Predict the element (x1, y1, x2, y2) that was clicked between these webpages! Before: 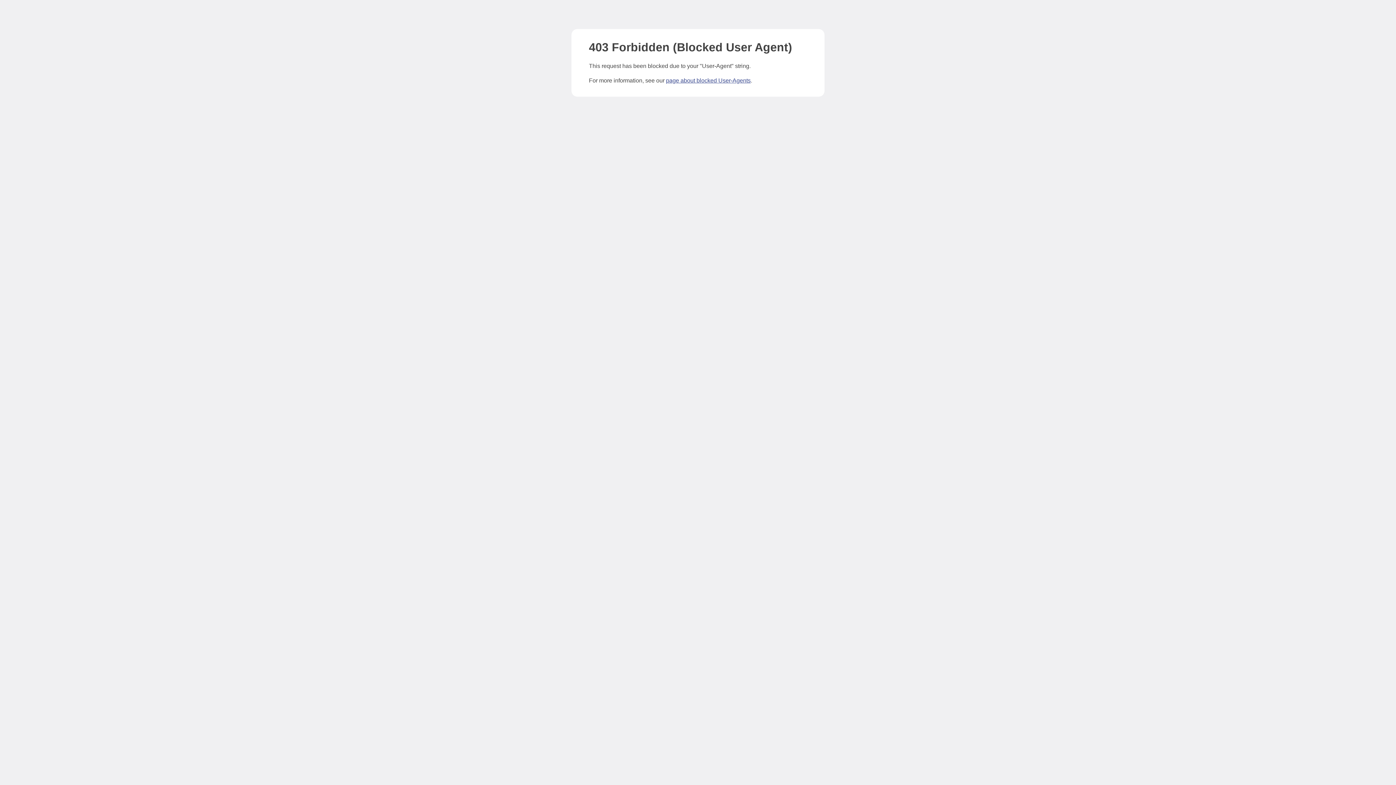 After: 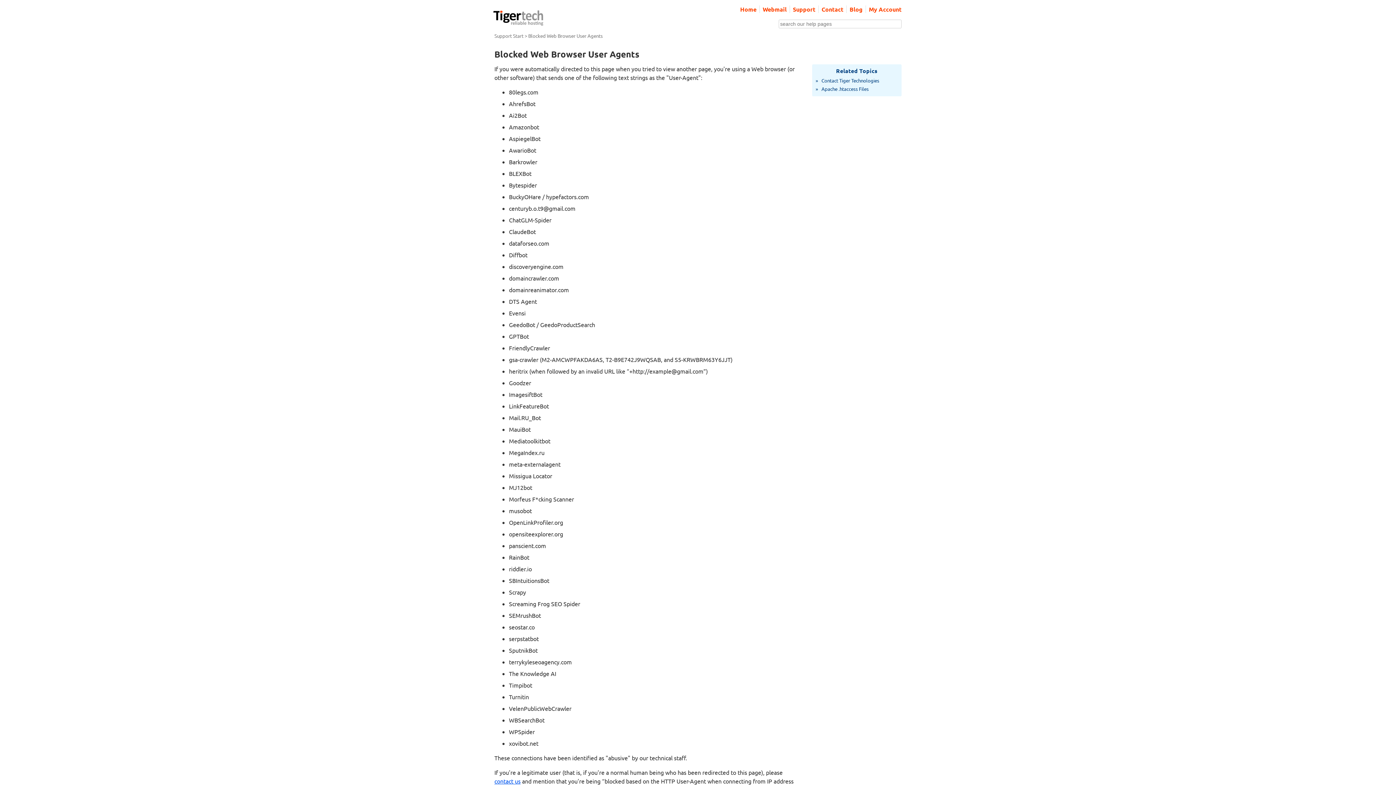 Action: label: page about blocked User-Agents bbox: (666, 77, 750, 83)